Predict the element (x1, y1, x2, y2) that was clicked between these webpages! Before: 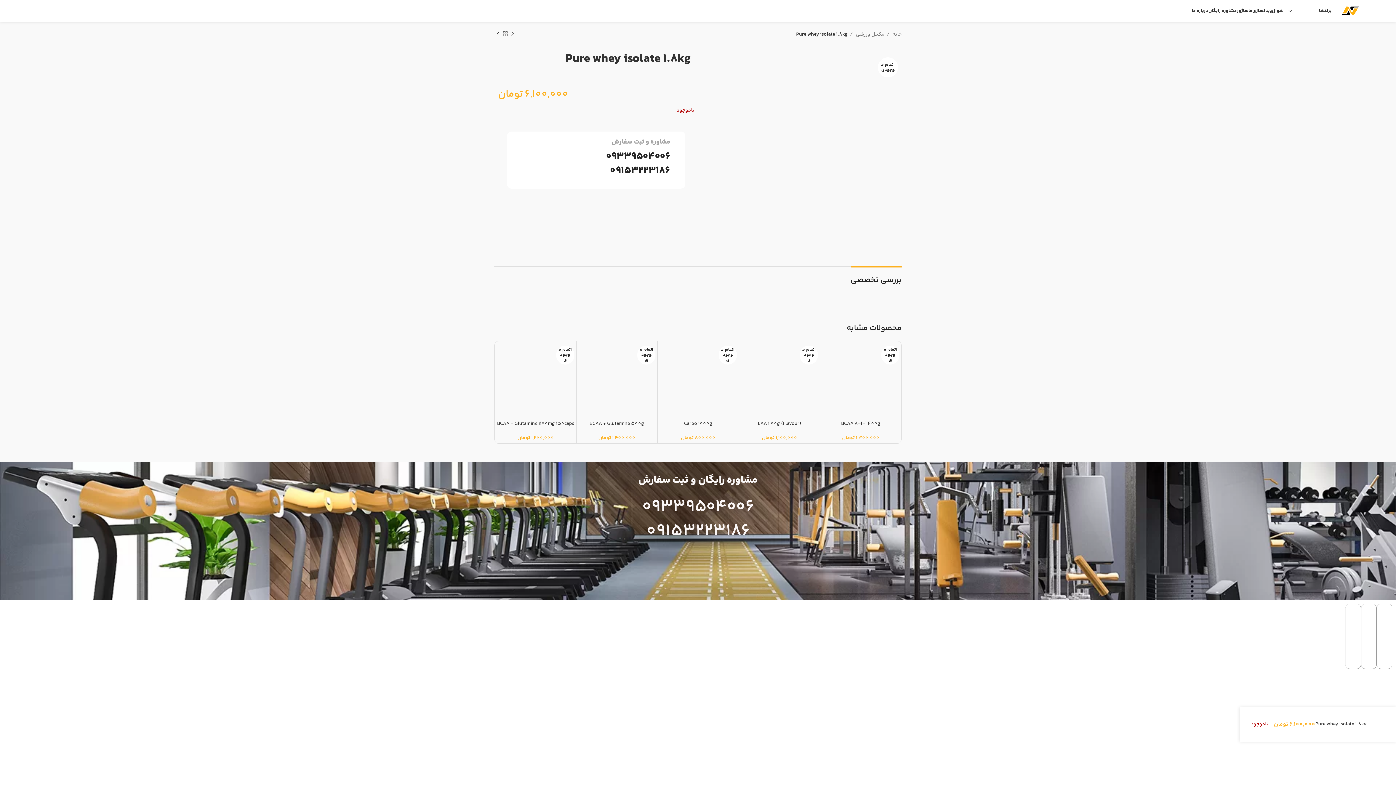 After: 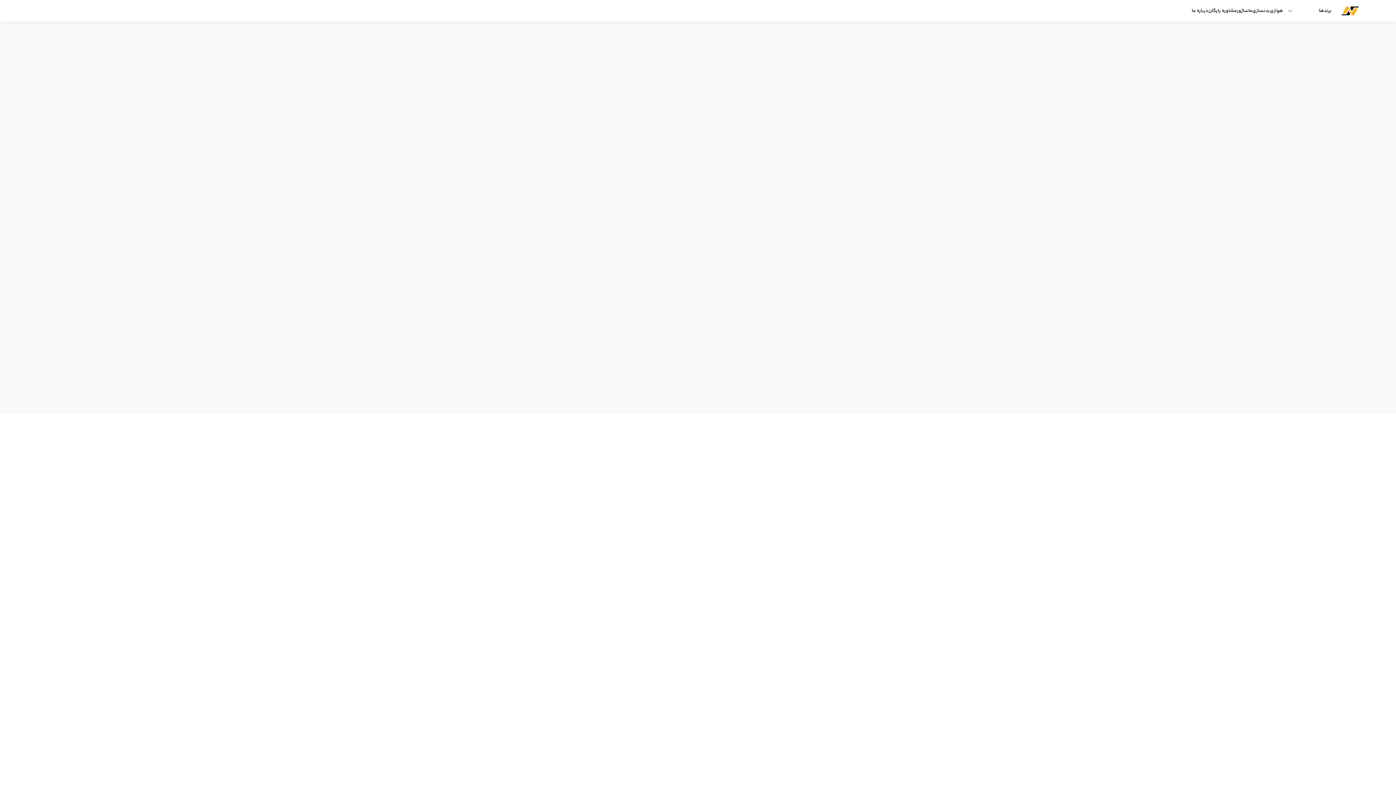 Action: bbox: (1353, 612, 1353, 620)